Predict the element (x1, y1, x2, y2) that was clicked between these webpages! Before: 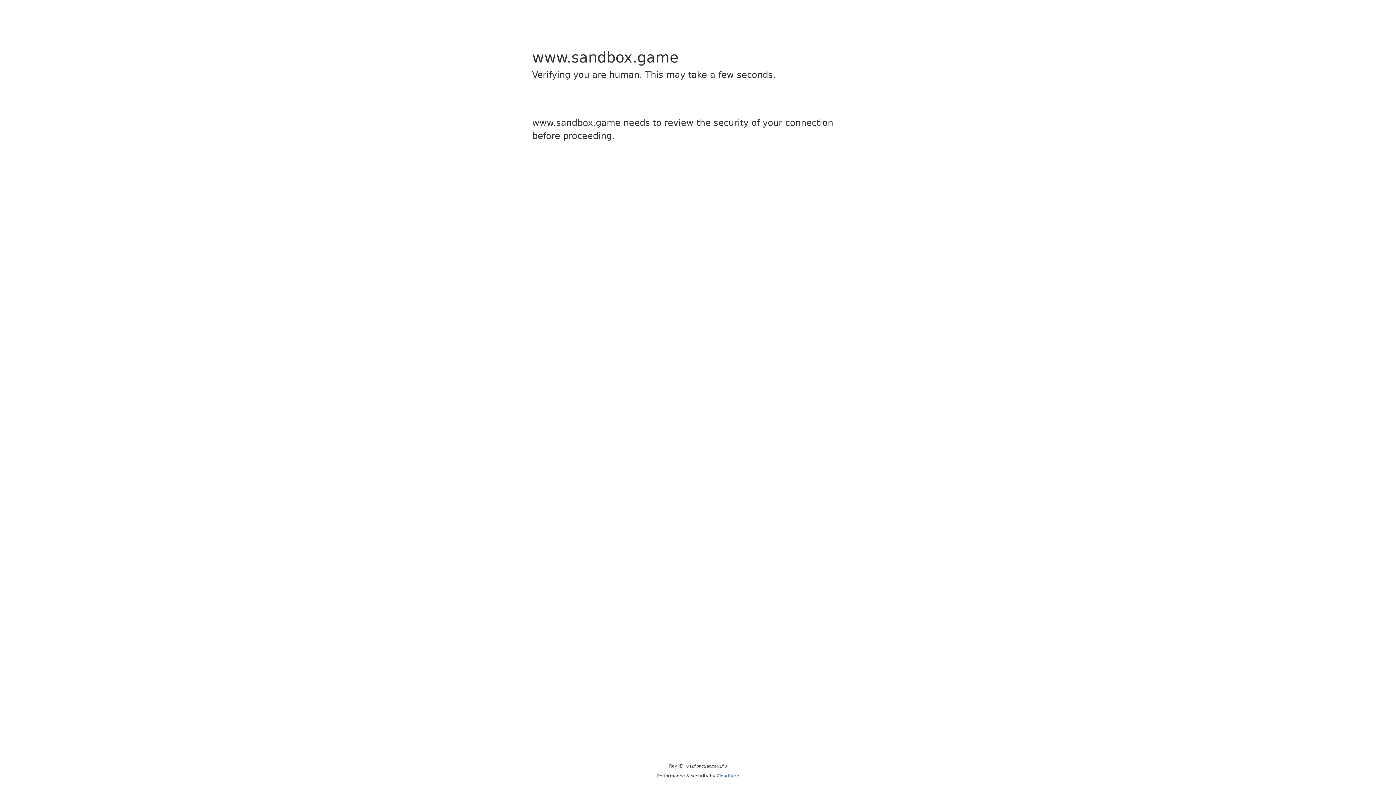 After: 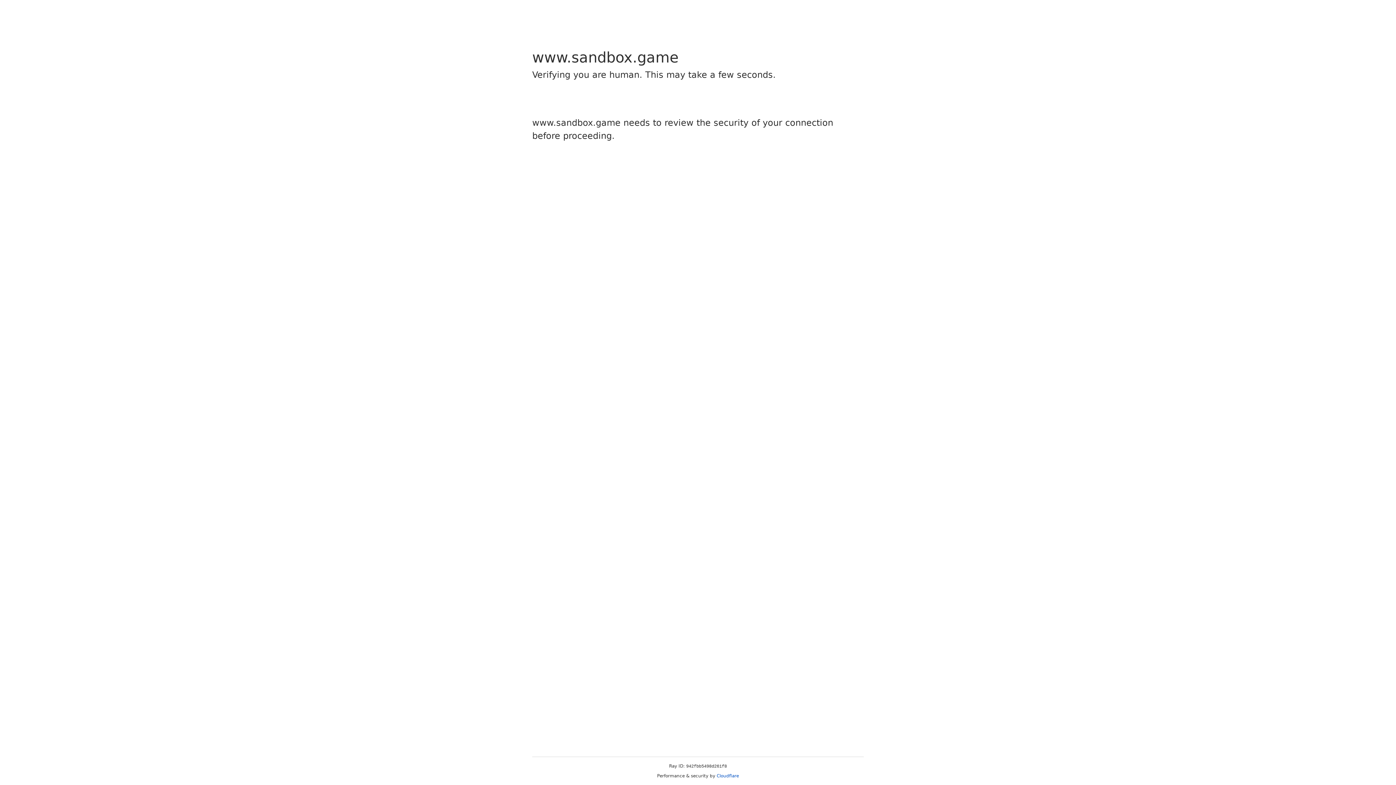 Action: bbox: (716, 773, 739, 778) label: Cloudflare